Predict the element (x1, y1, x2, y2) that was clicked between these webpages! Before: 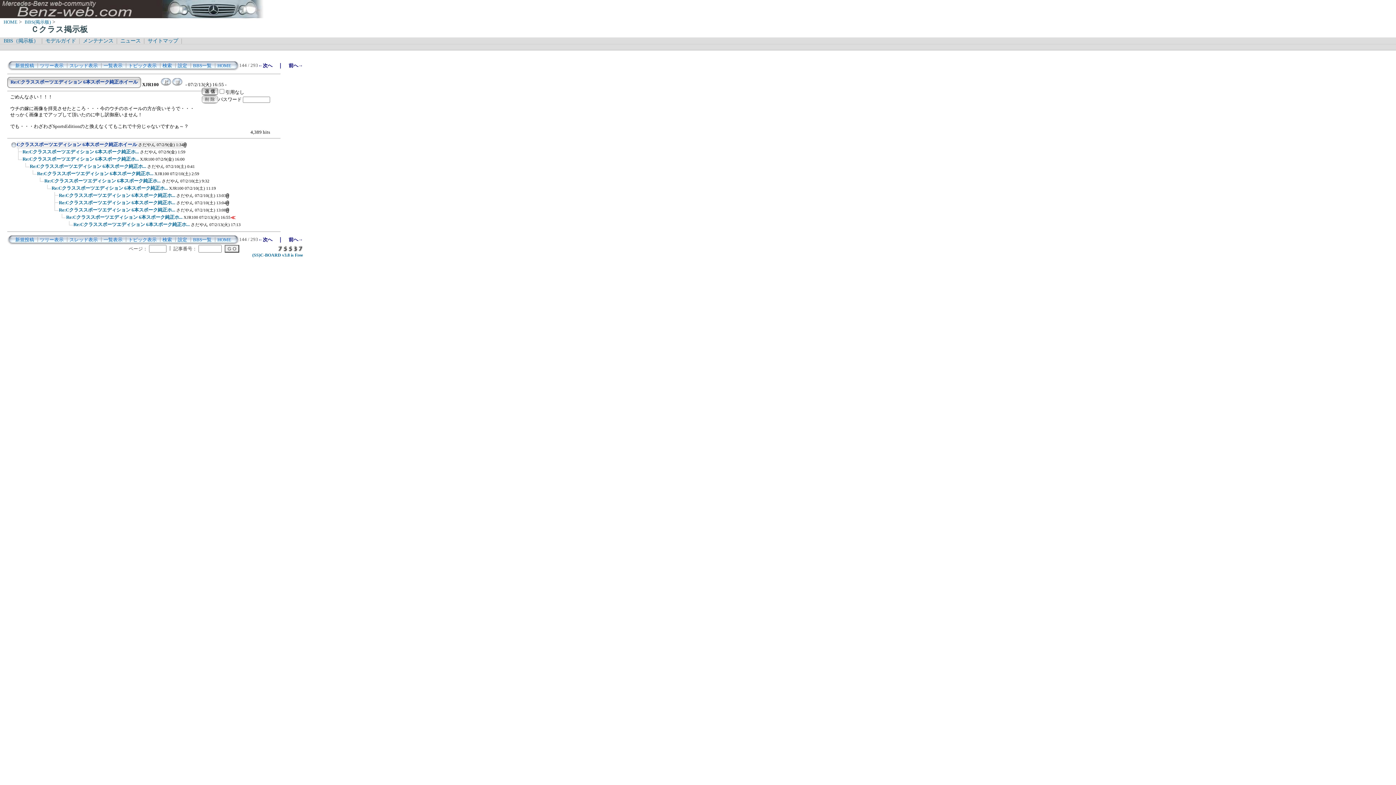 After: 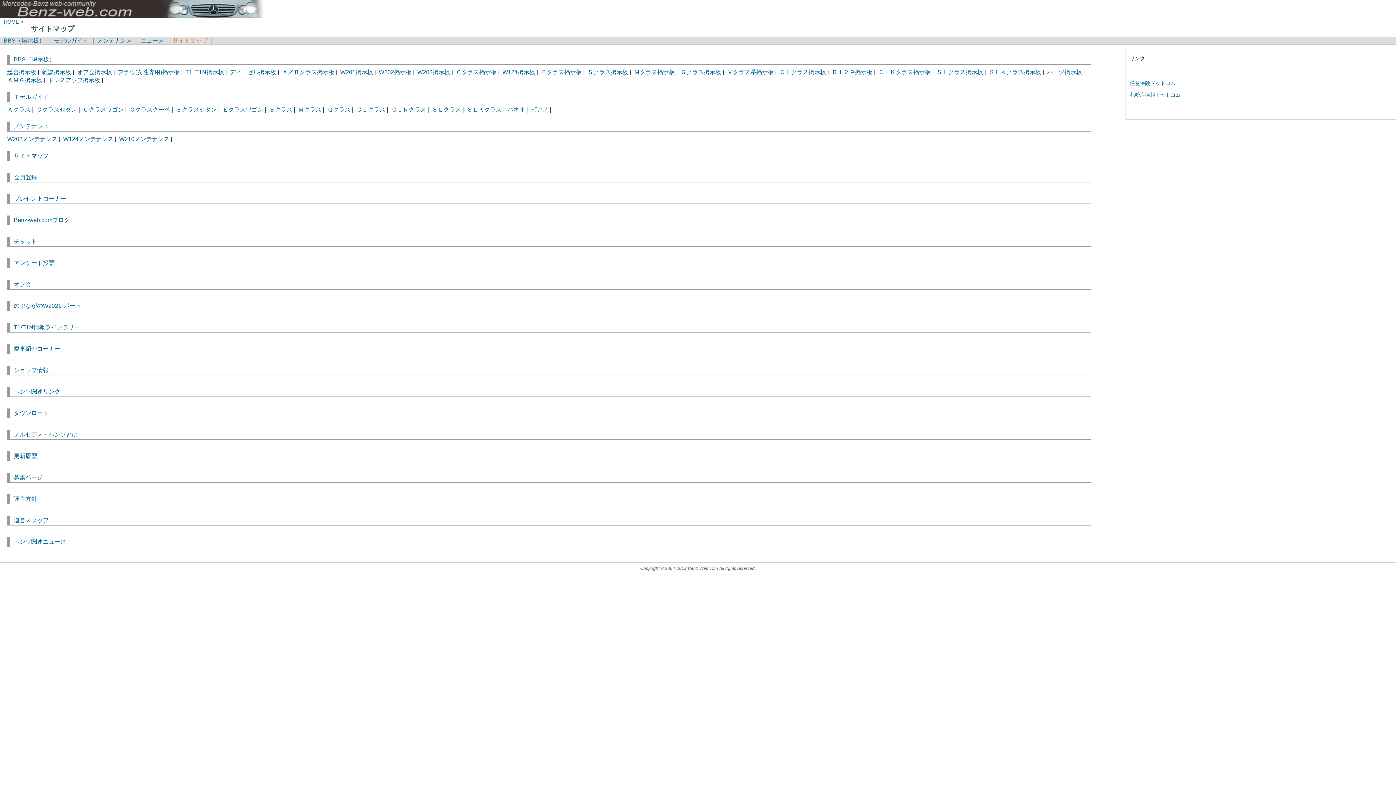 Action: label: サイトマップ bbox: (147, 37, 179, 43)